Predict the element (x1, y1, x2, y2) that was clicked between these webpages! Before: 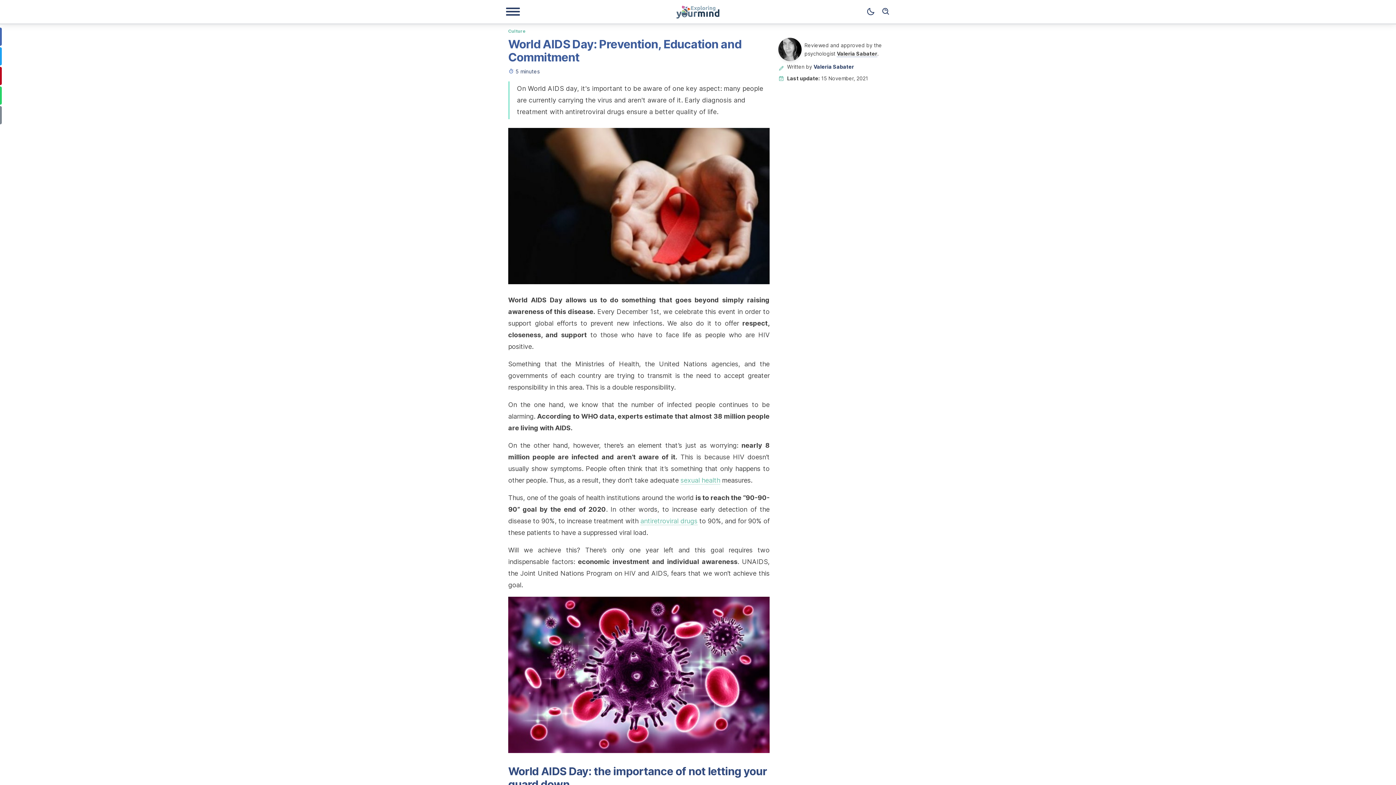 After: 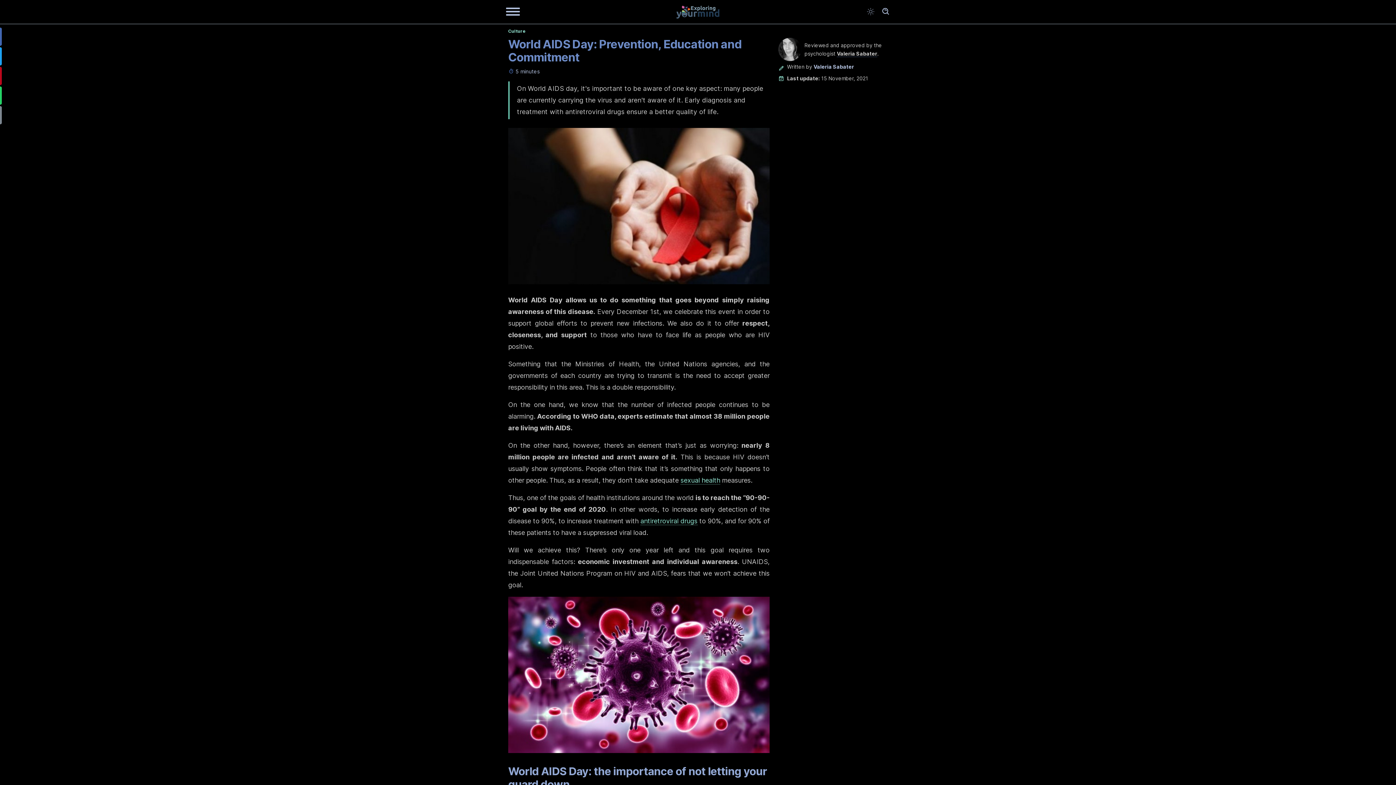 Action: bbox: (863, 4, 878, 19) label: Dark mode